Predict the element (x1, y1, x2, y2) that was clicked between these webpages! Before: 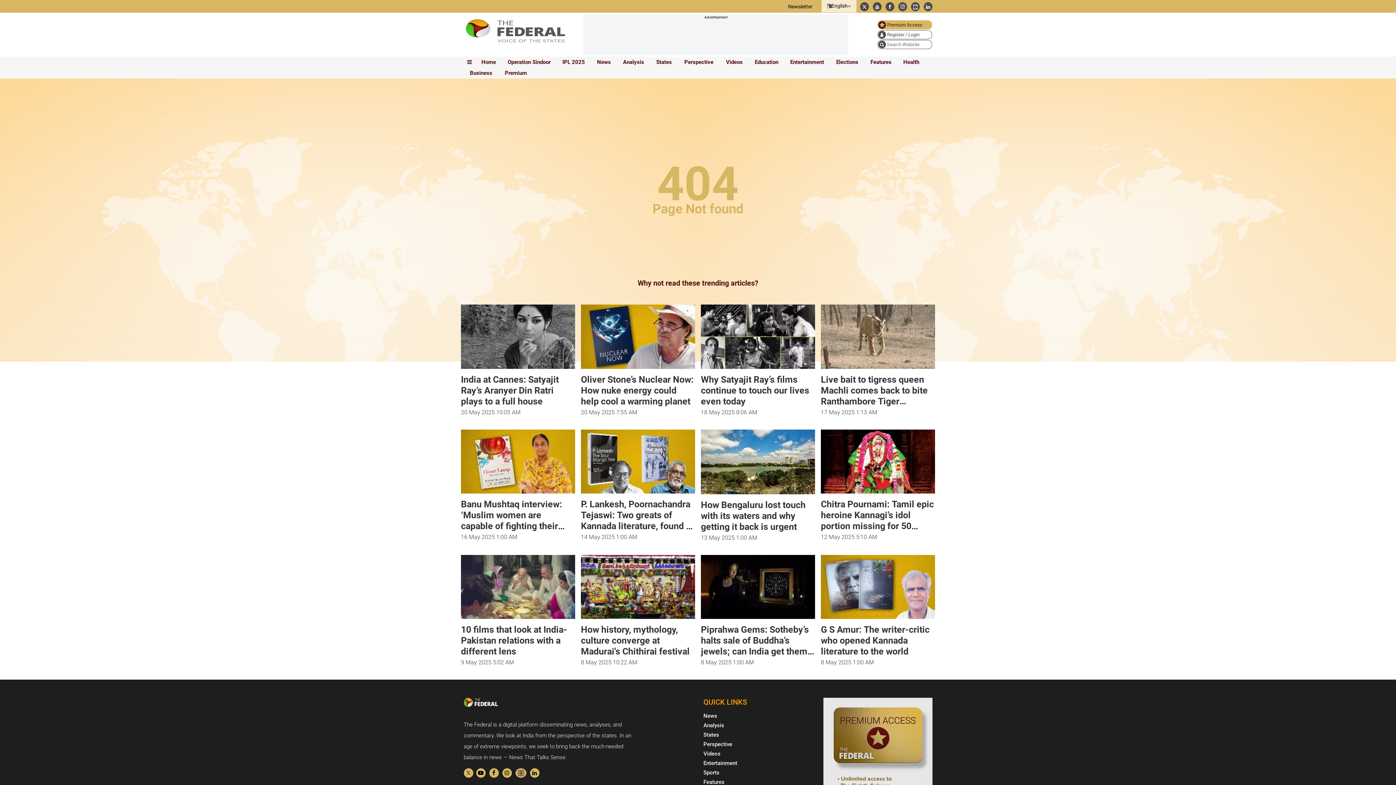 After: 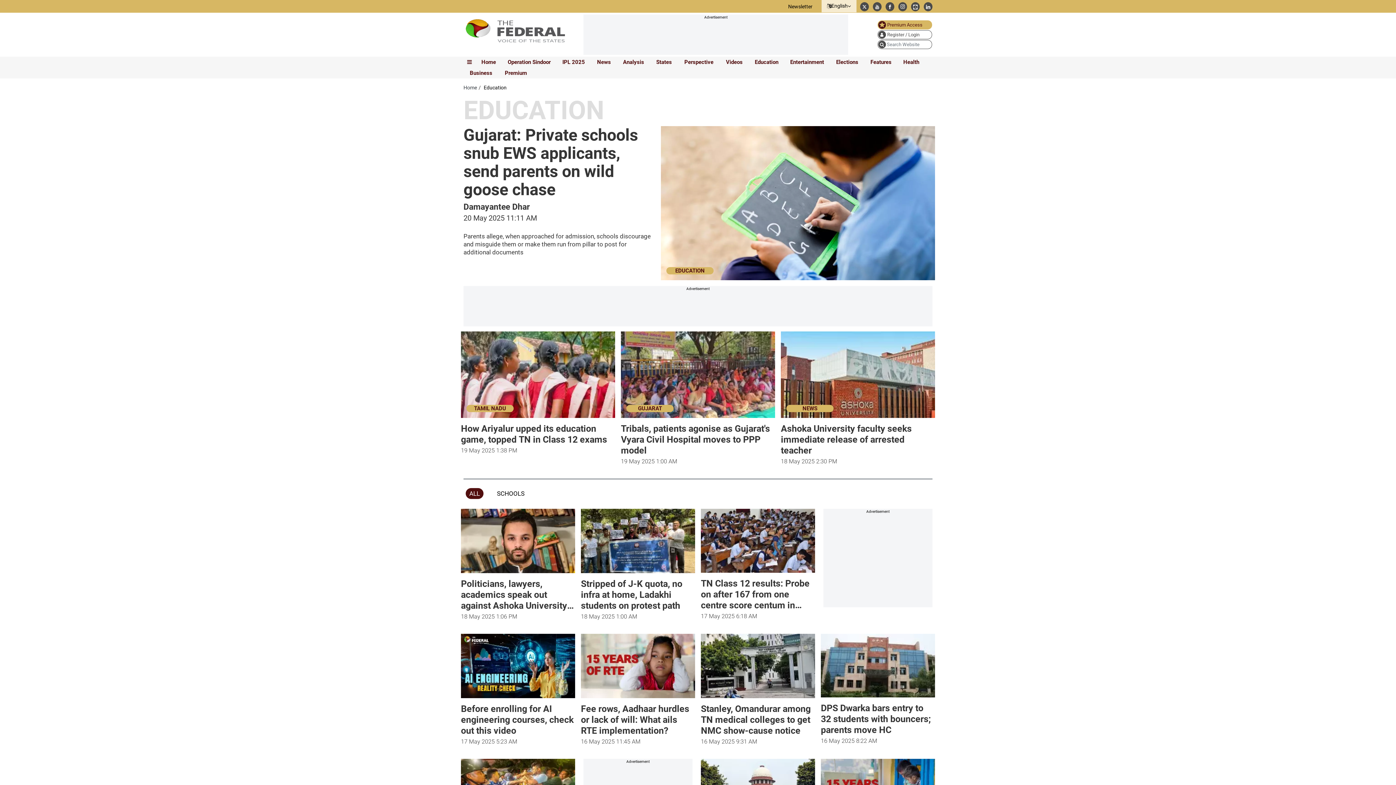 Action: label: Education bbox: (752, 57, 781, 67)